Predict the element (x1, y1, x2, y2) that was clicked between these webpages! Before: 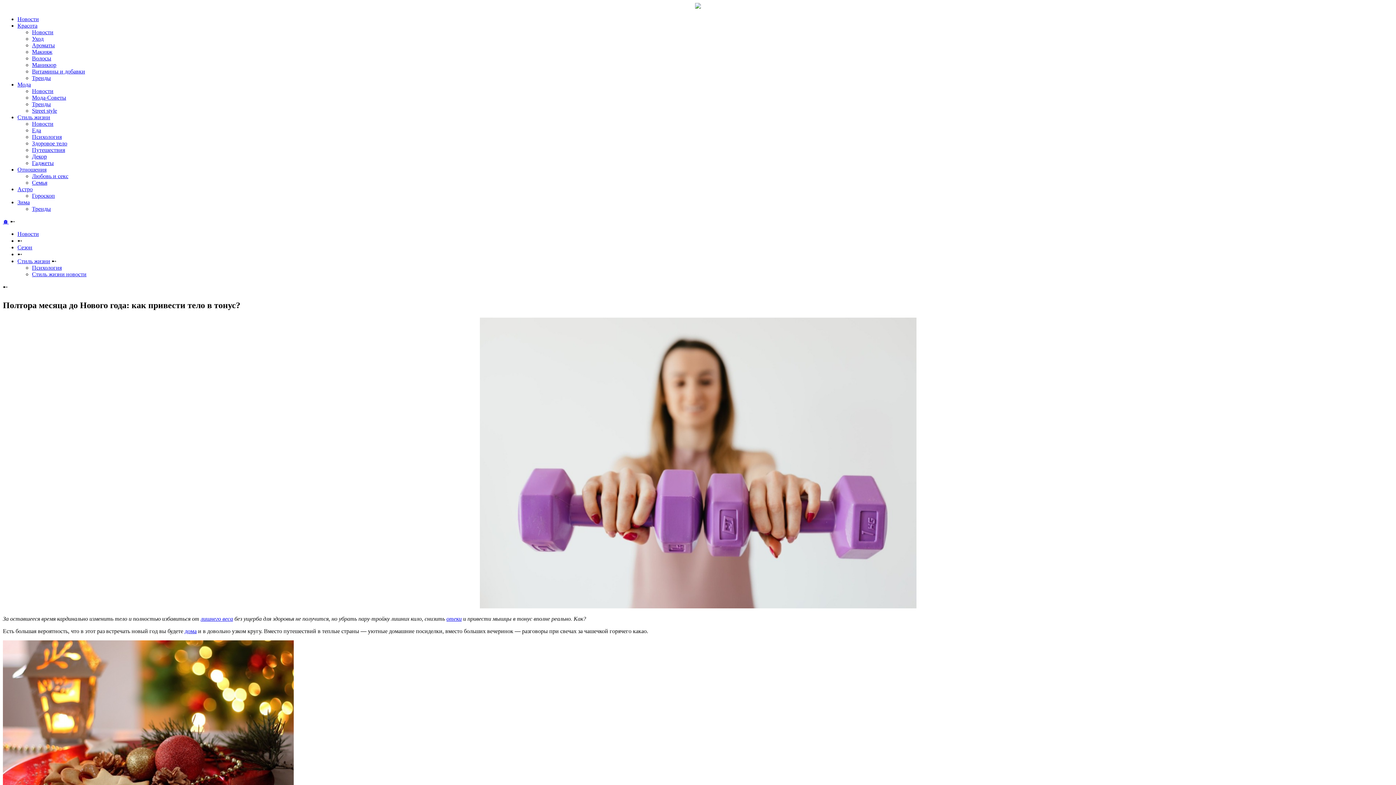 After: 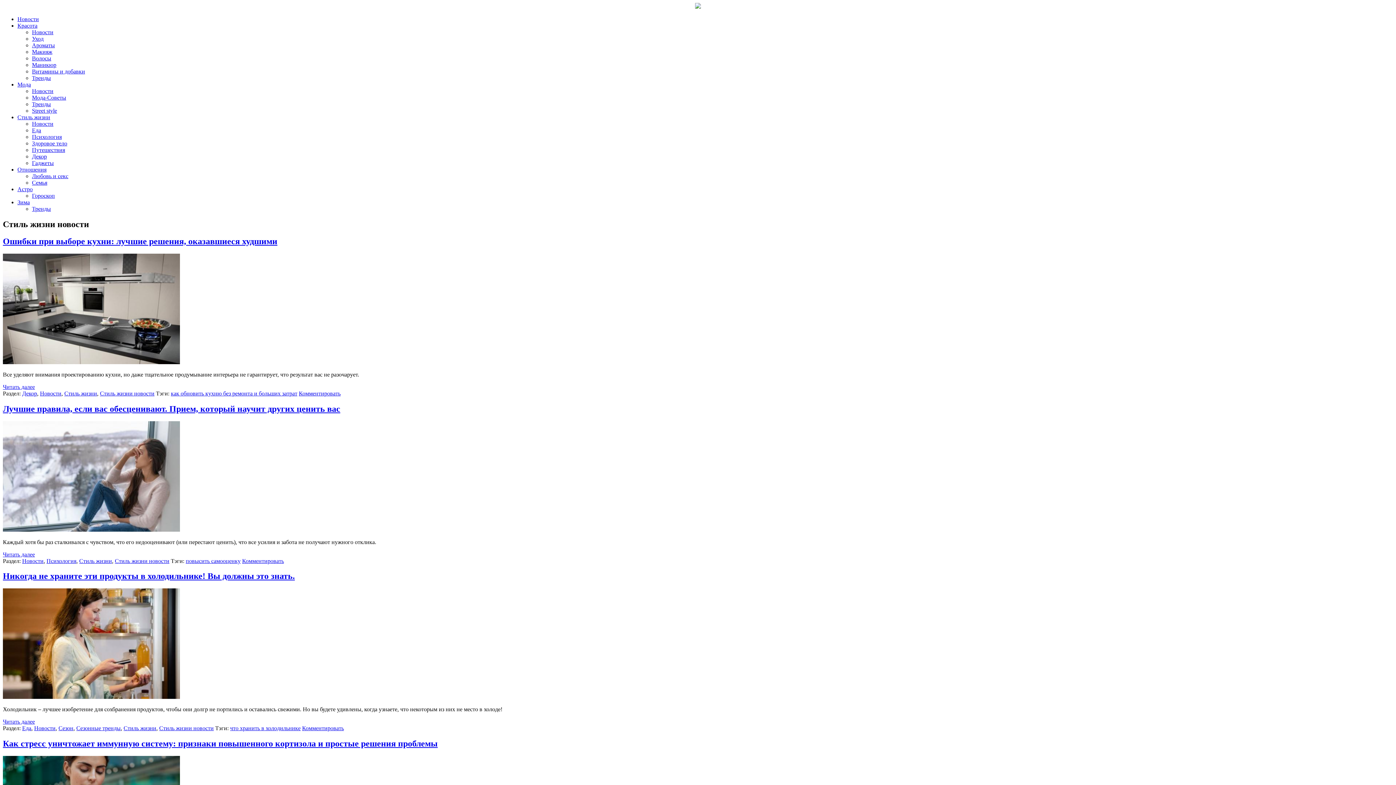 Action: label: Стиль жизни новости bbox: (32, 271, 86, 277)